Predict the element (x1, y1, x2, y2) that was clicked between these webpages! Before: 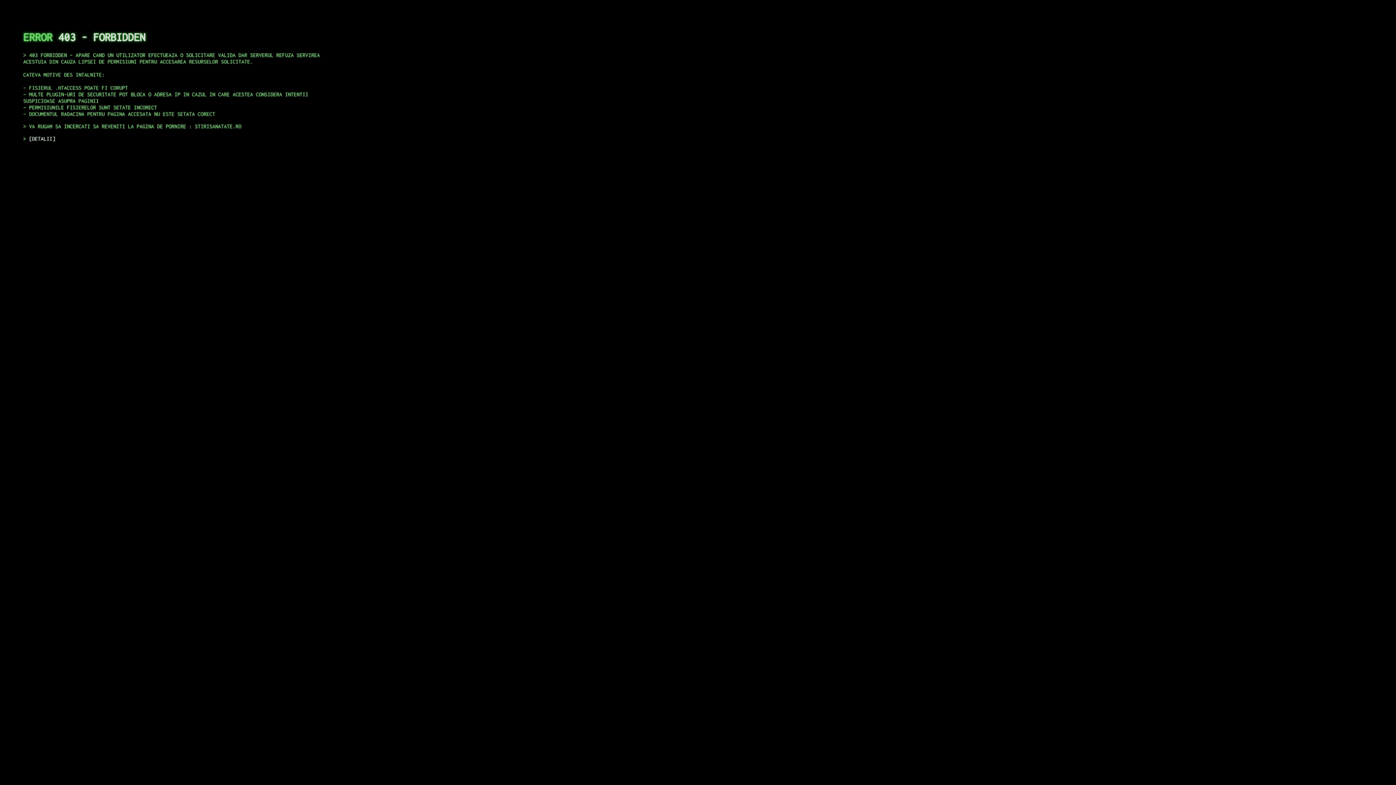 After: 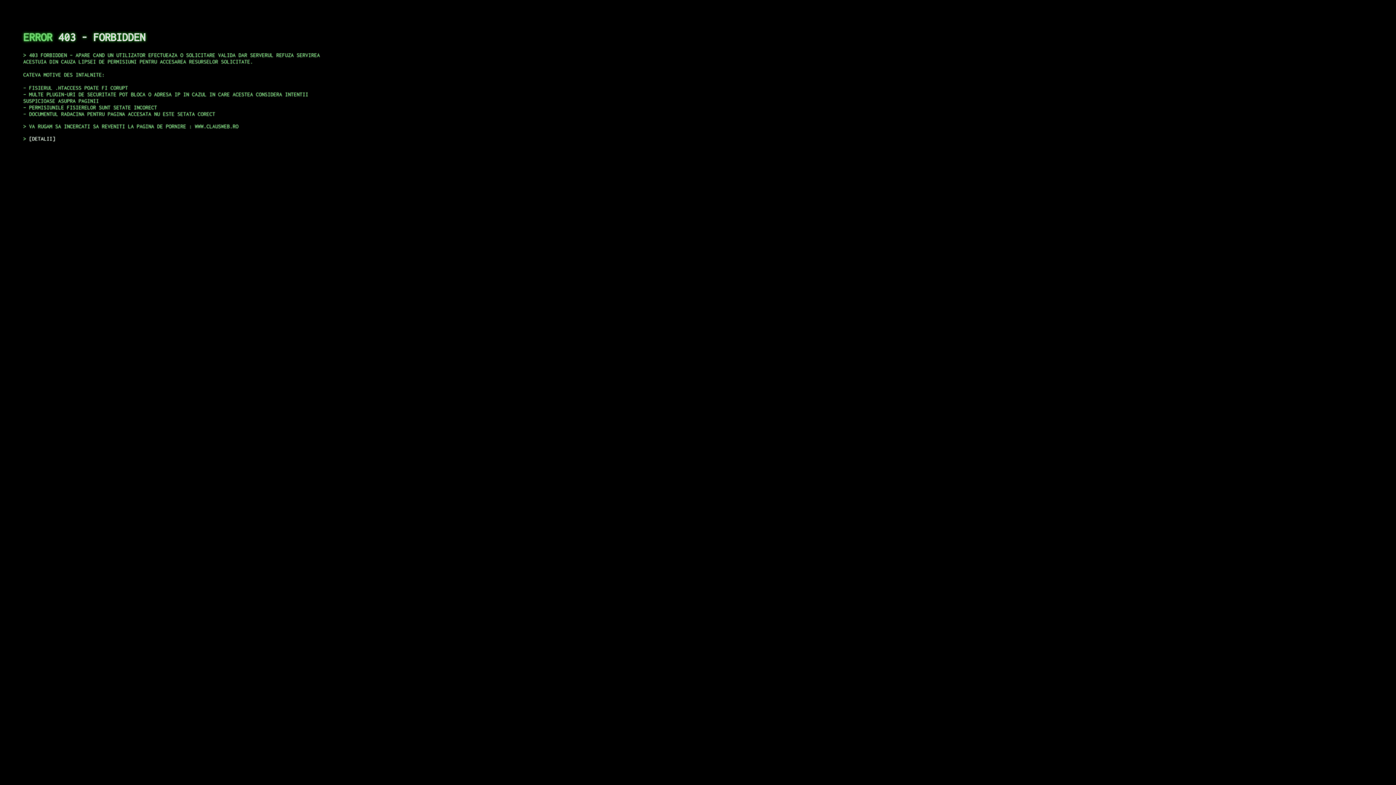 Action: label: DETALII bbox: (29, 135, 55, 141)